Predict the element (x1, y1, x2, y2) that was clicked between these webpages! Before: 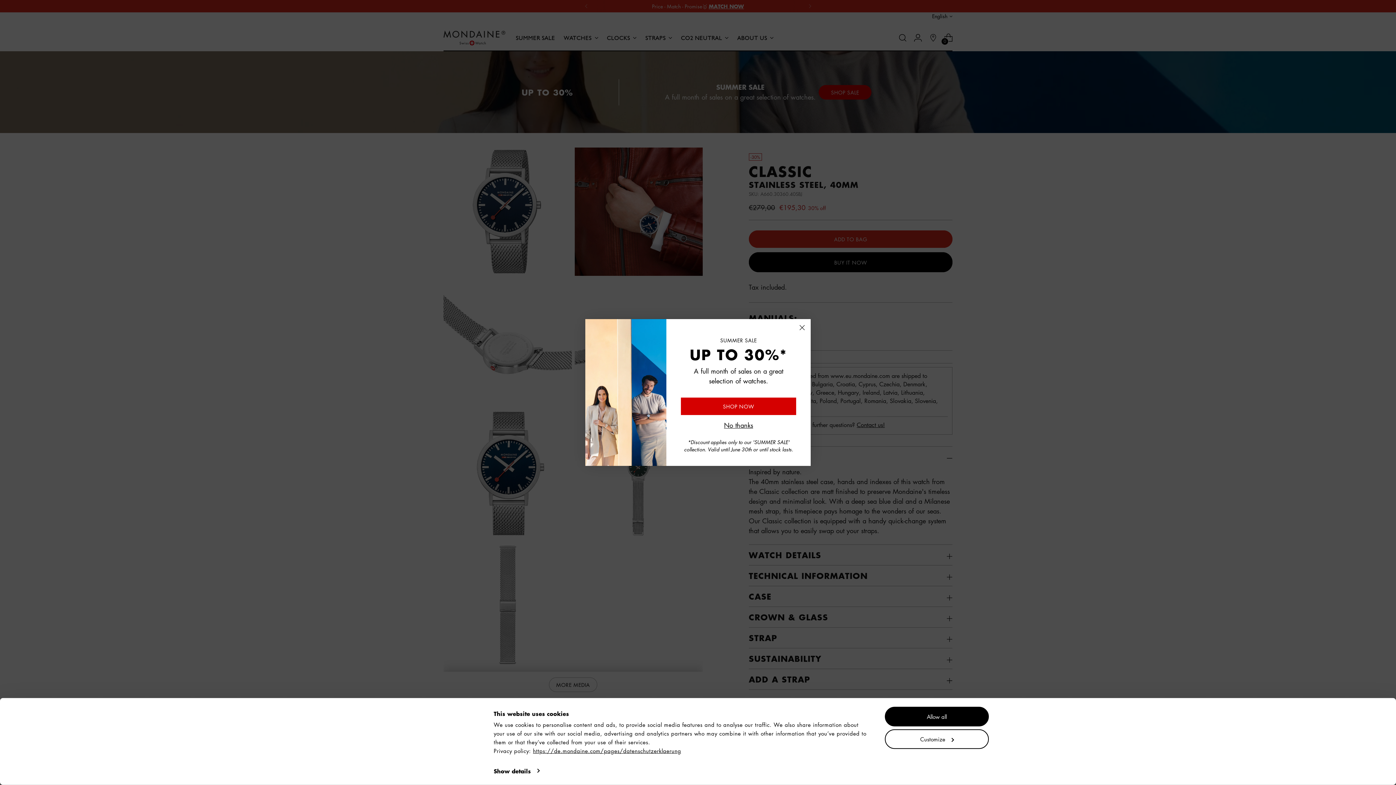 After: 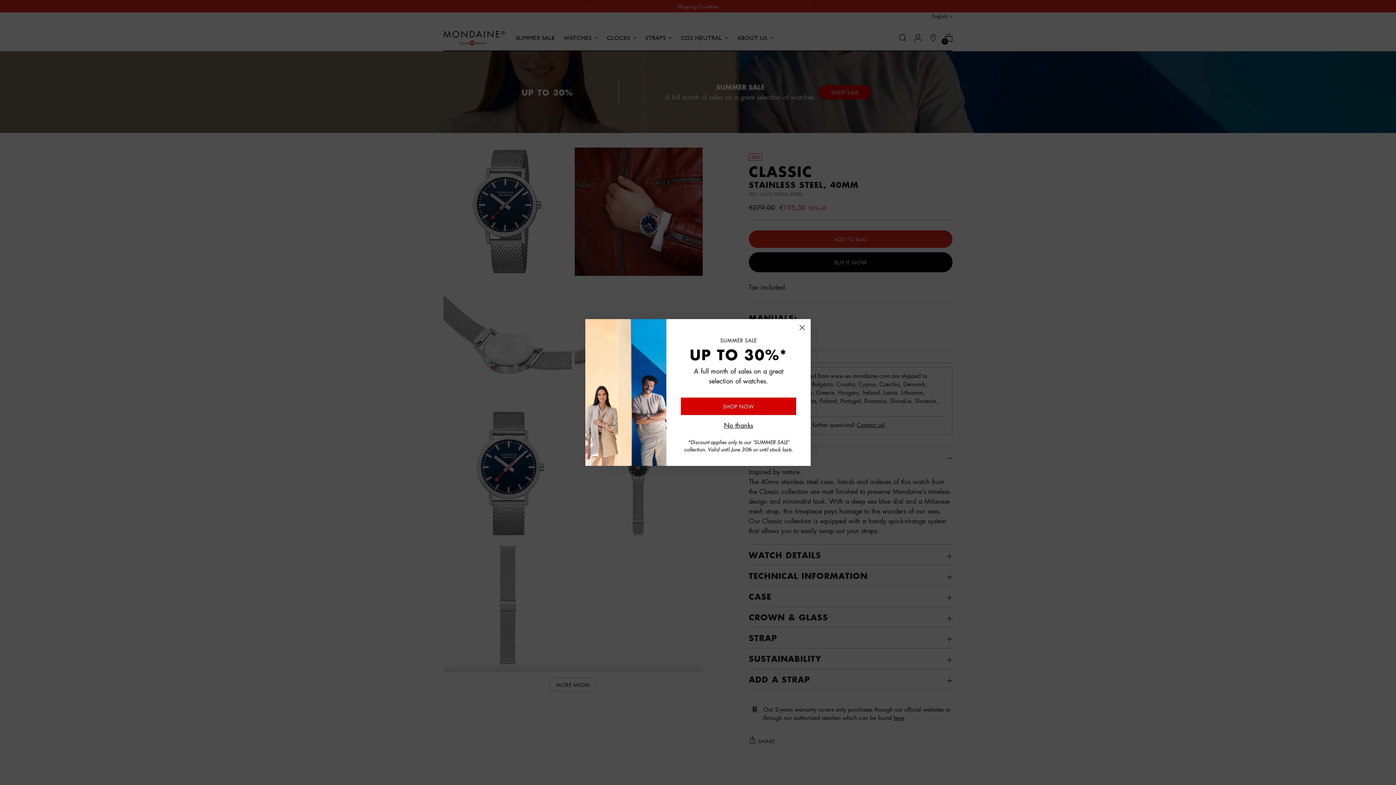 Action: bbox: (885, 707, 989, 726) label: Allow all